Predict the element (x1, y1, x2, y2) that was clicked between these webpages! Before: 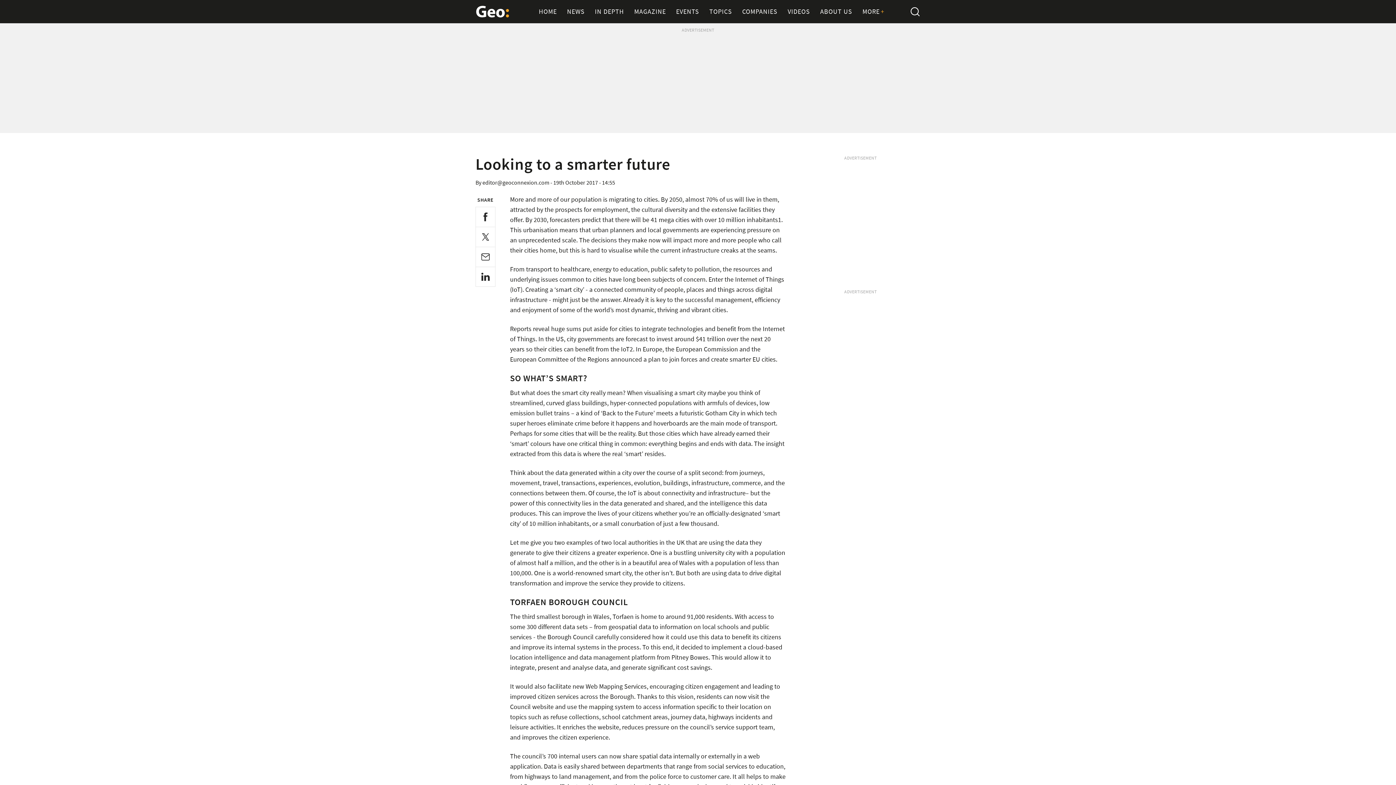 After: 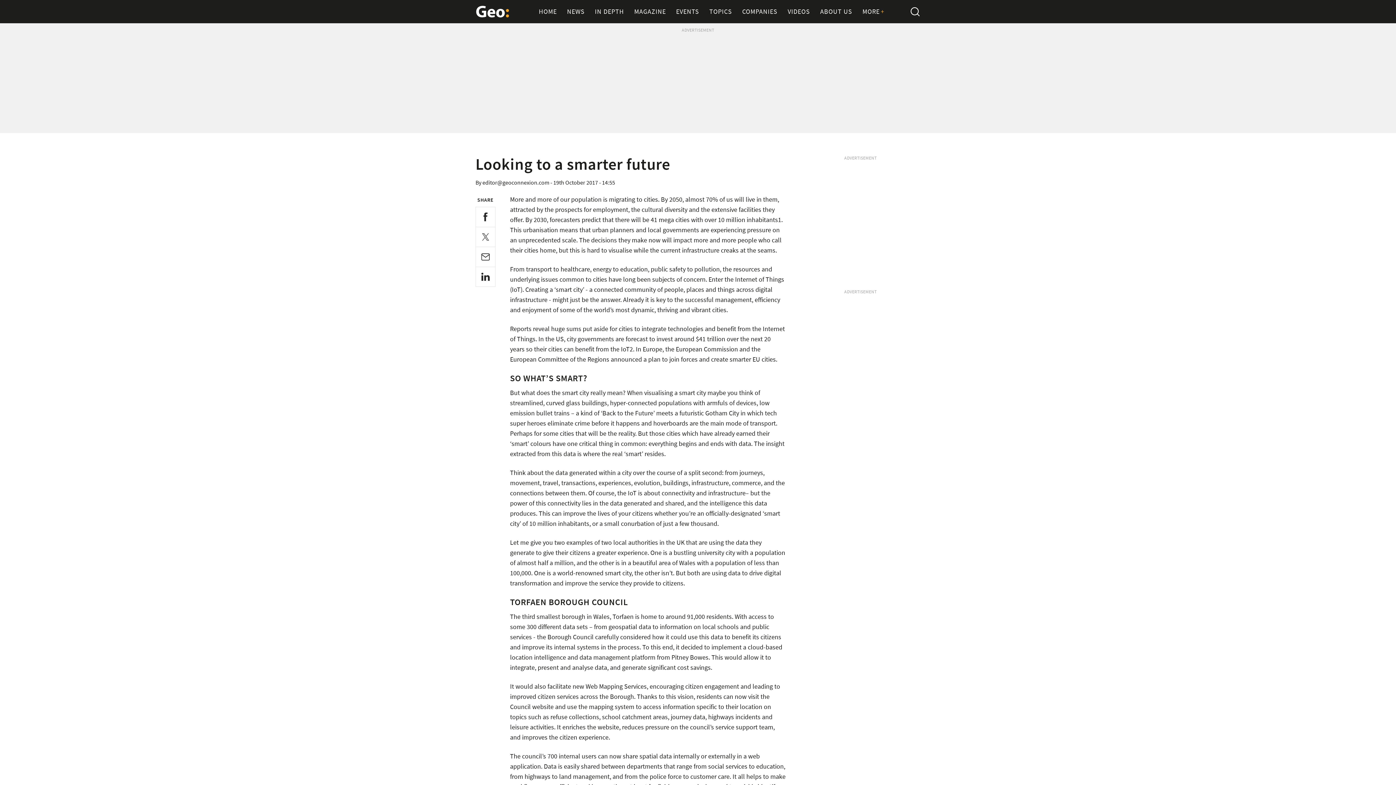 Action: bbox: (475, 226, 495, 246)